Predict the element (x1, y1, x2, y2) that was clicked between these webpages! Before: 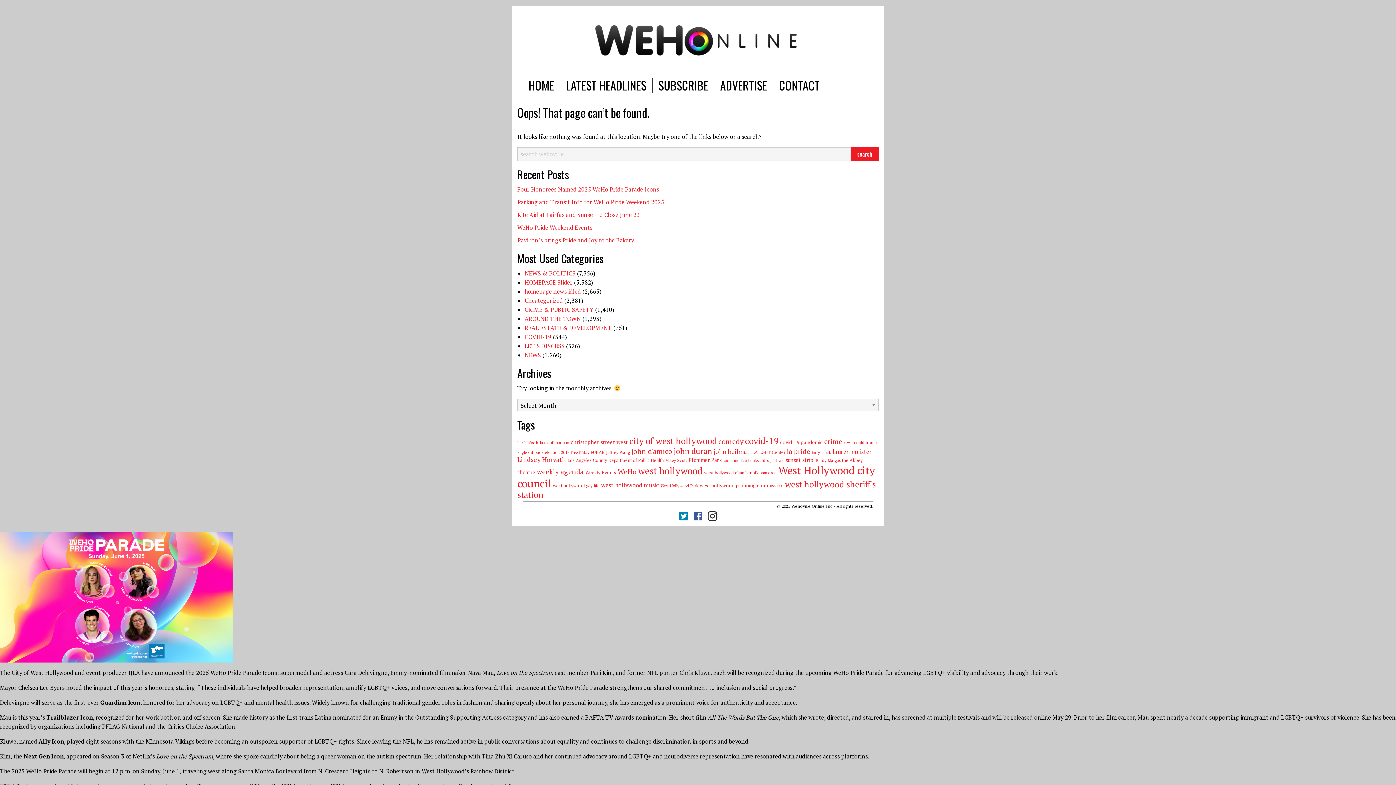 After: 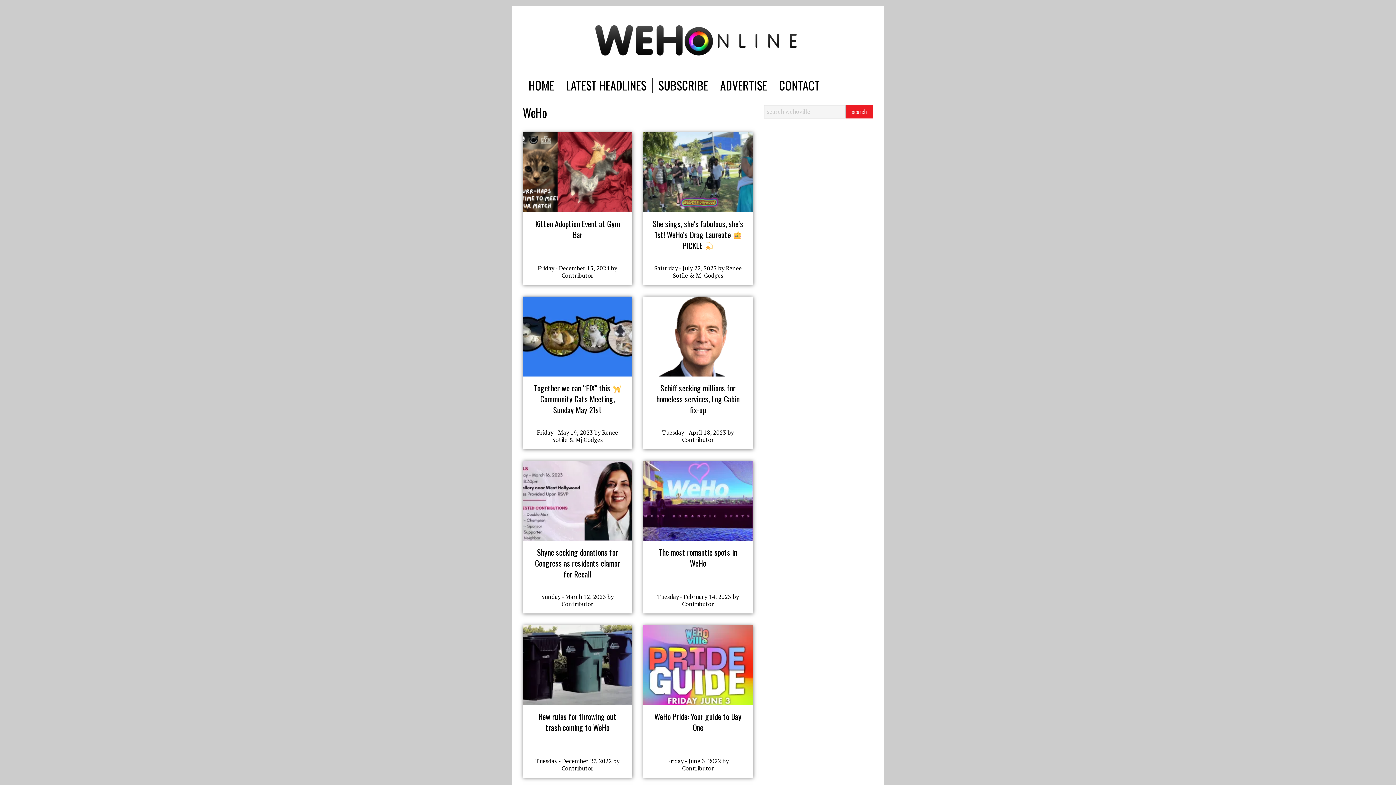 Action: bbox: (617, 467, 636, 476) label: WeHo (296 items)